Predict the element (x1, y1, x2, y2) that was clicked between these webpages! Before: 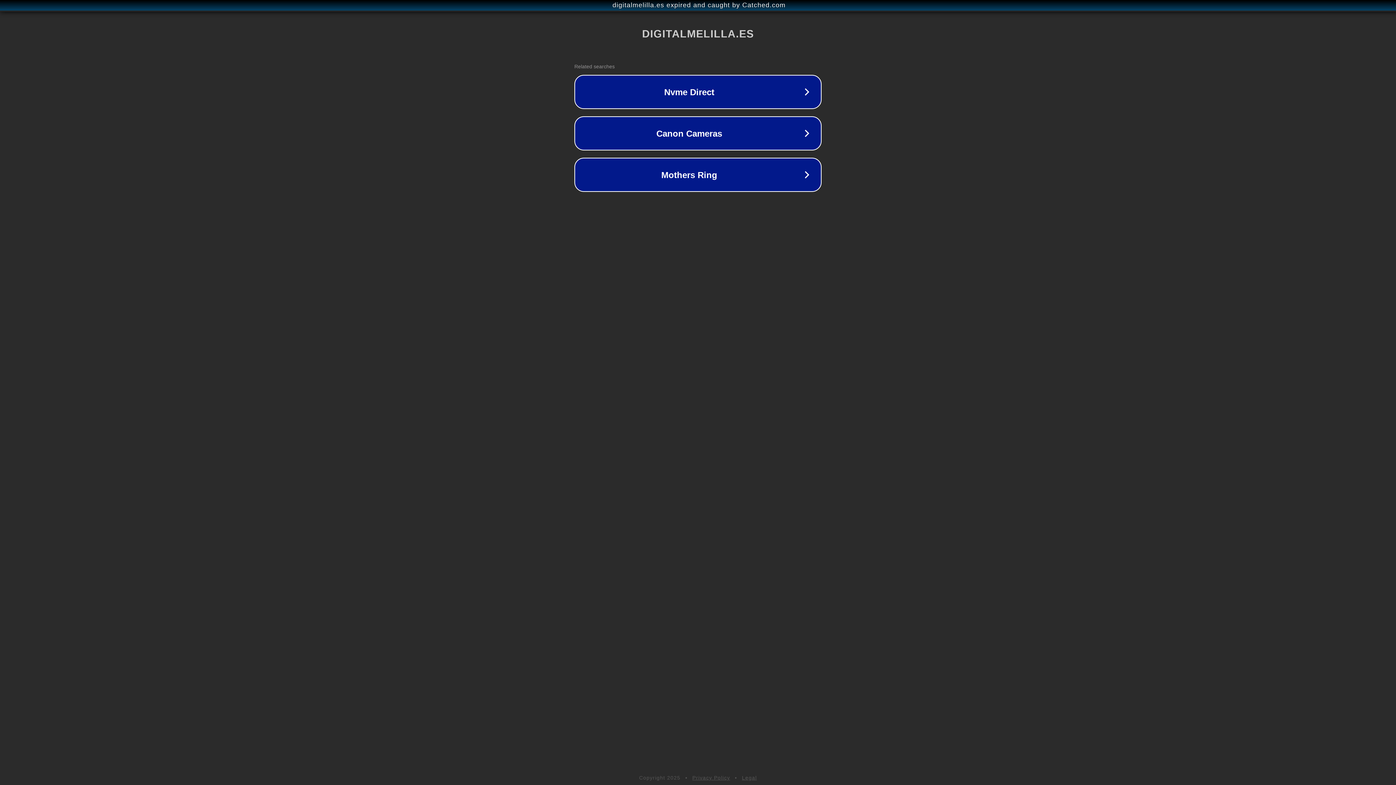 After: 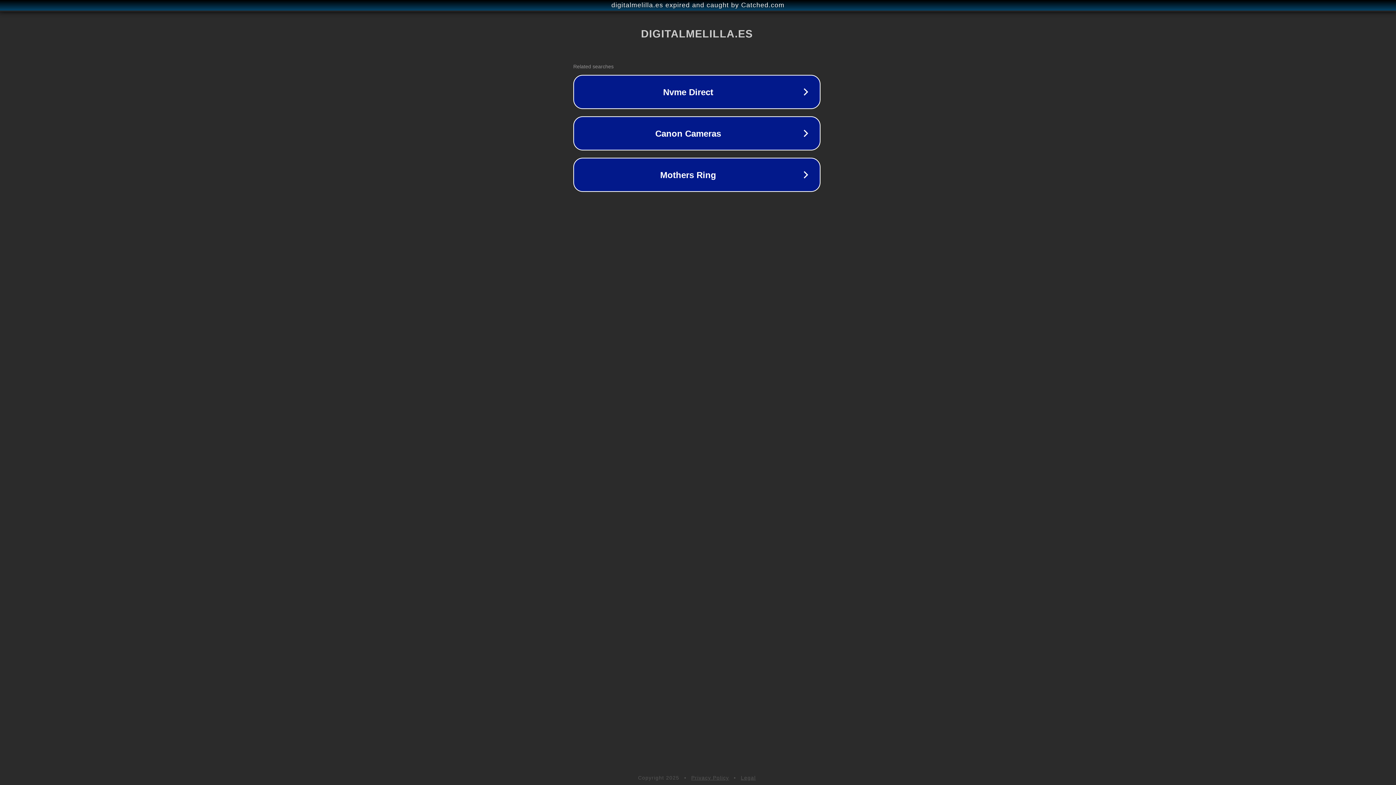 Action: bbox: (1, 1, 1397, 9) label: digitalmelilla.es expired and caught by Catched.com